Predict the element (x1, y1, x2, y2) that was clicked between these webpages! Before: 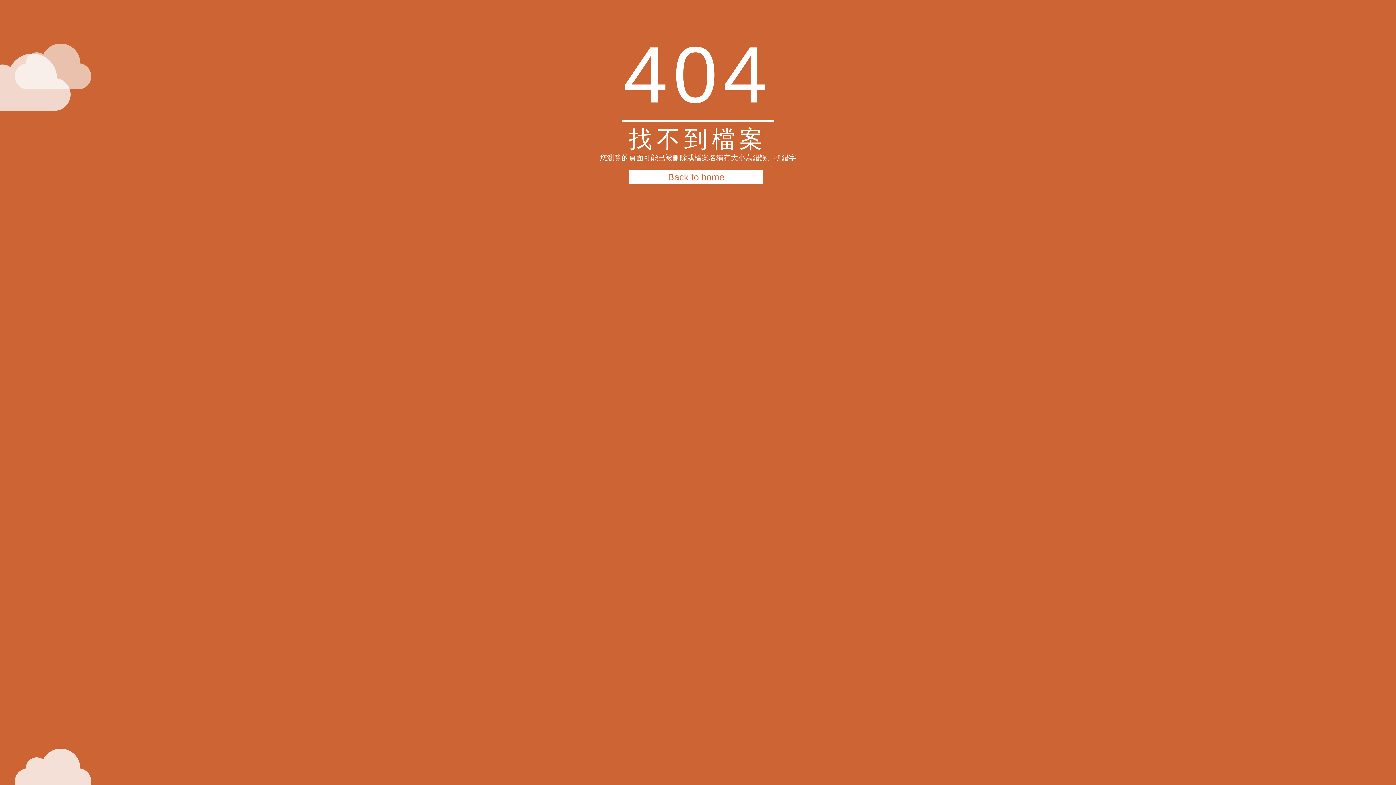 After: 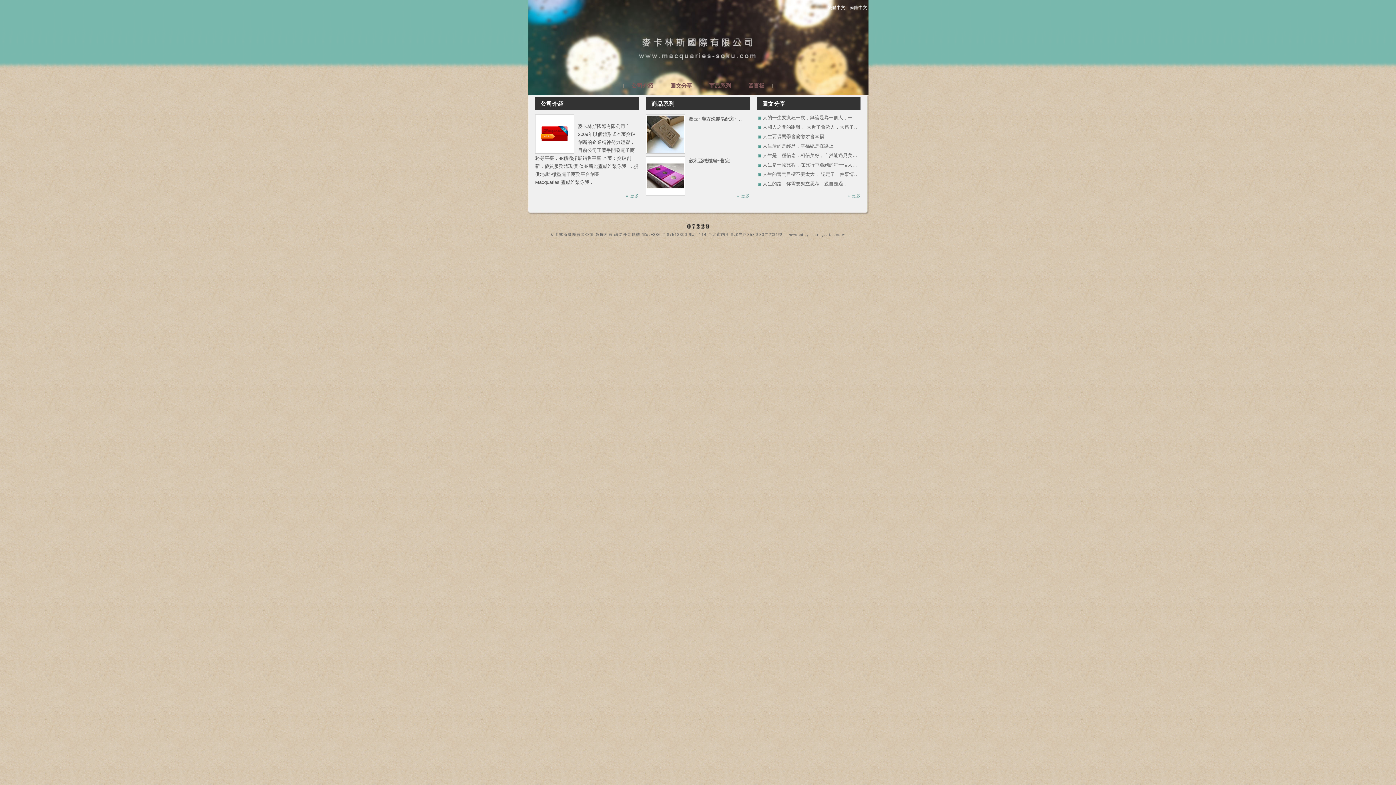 Action: bbox: (629, 170, 763, 184) label: Back to home